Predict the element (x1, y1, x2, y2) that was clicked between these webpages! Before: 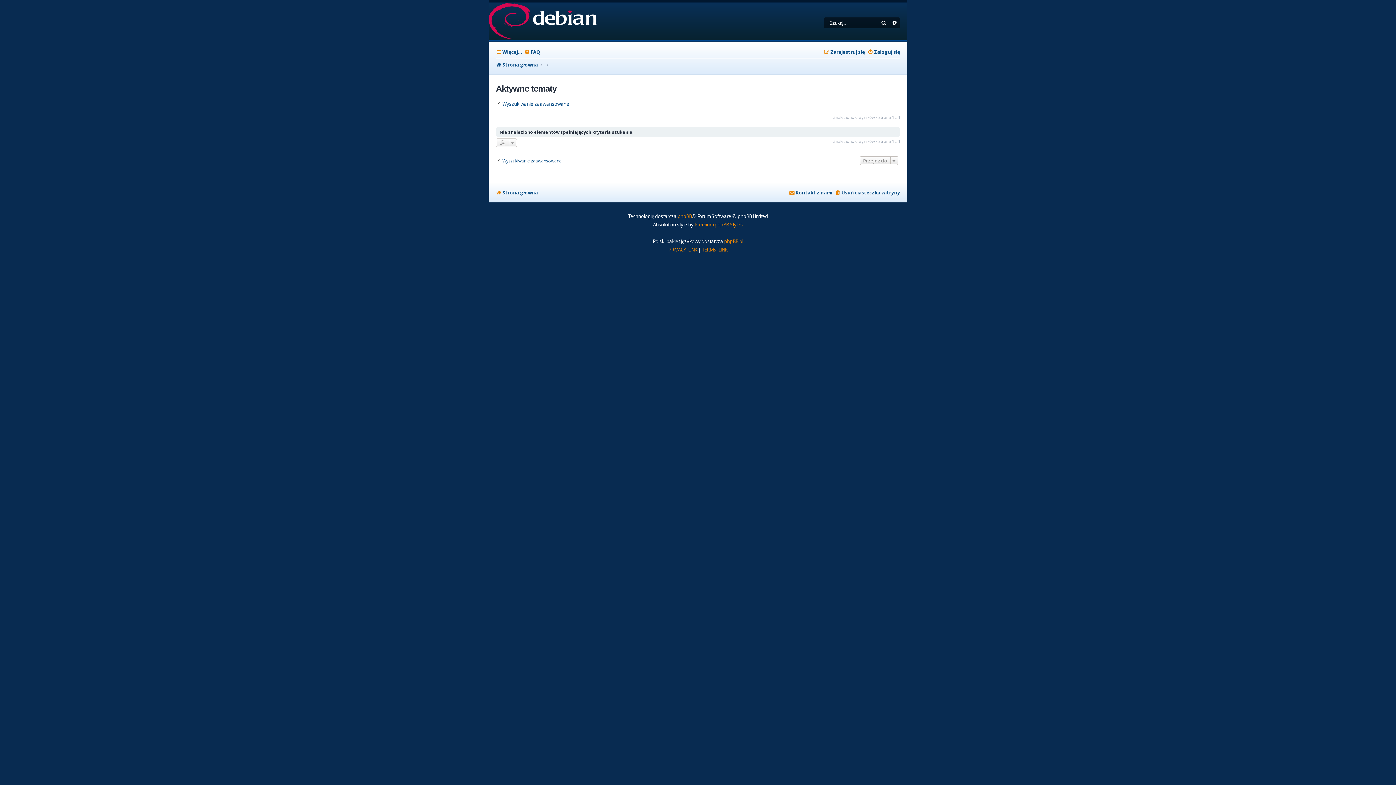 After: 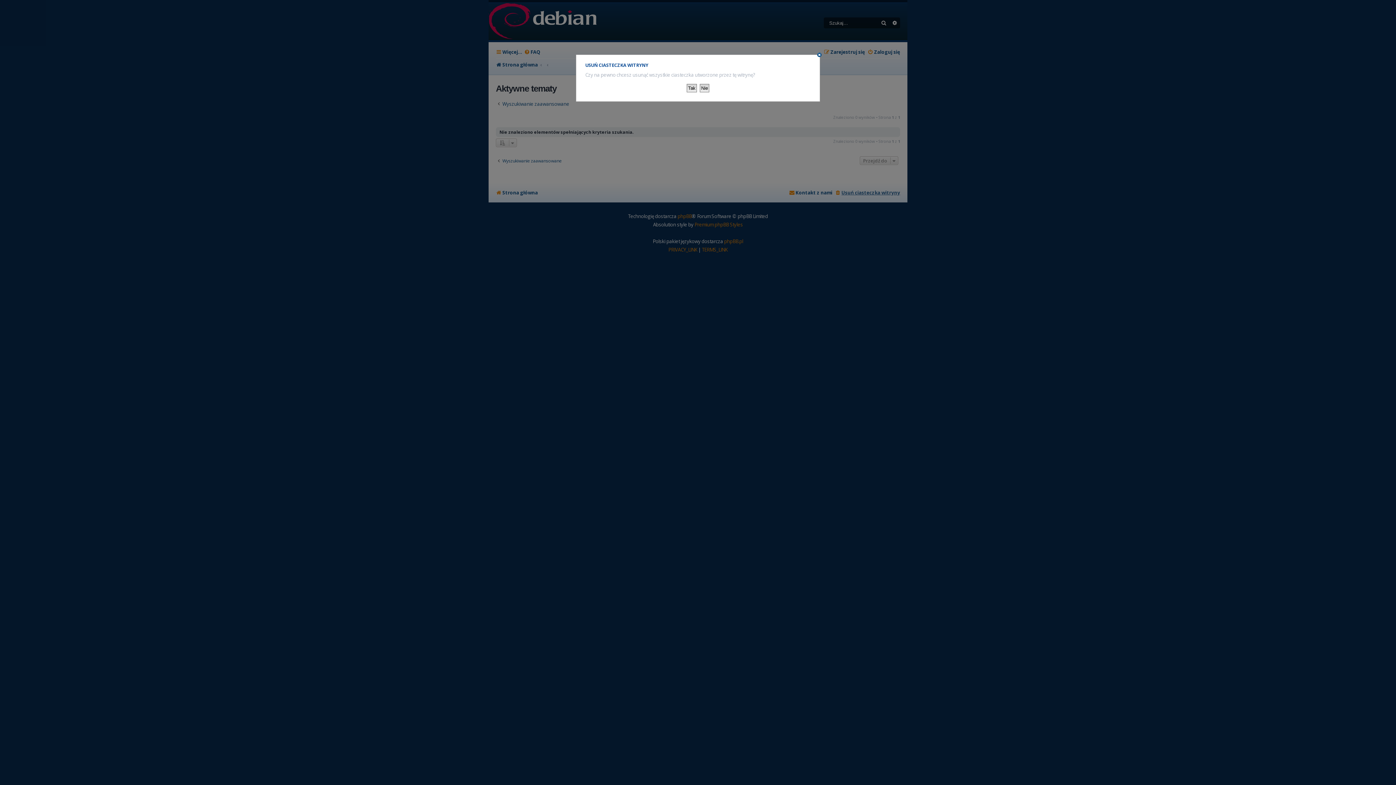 Action: label: Usuń ciasteczka witryny bbox: (835, 187, 900, 198)